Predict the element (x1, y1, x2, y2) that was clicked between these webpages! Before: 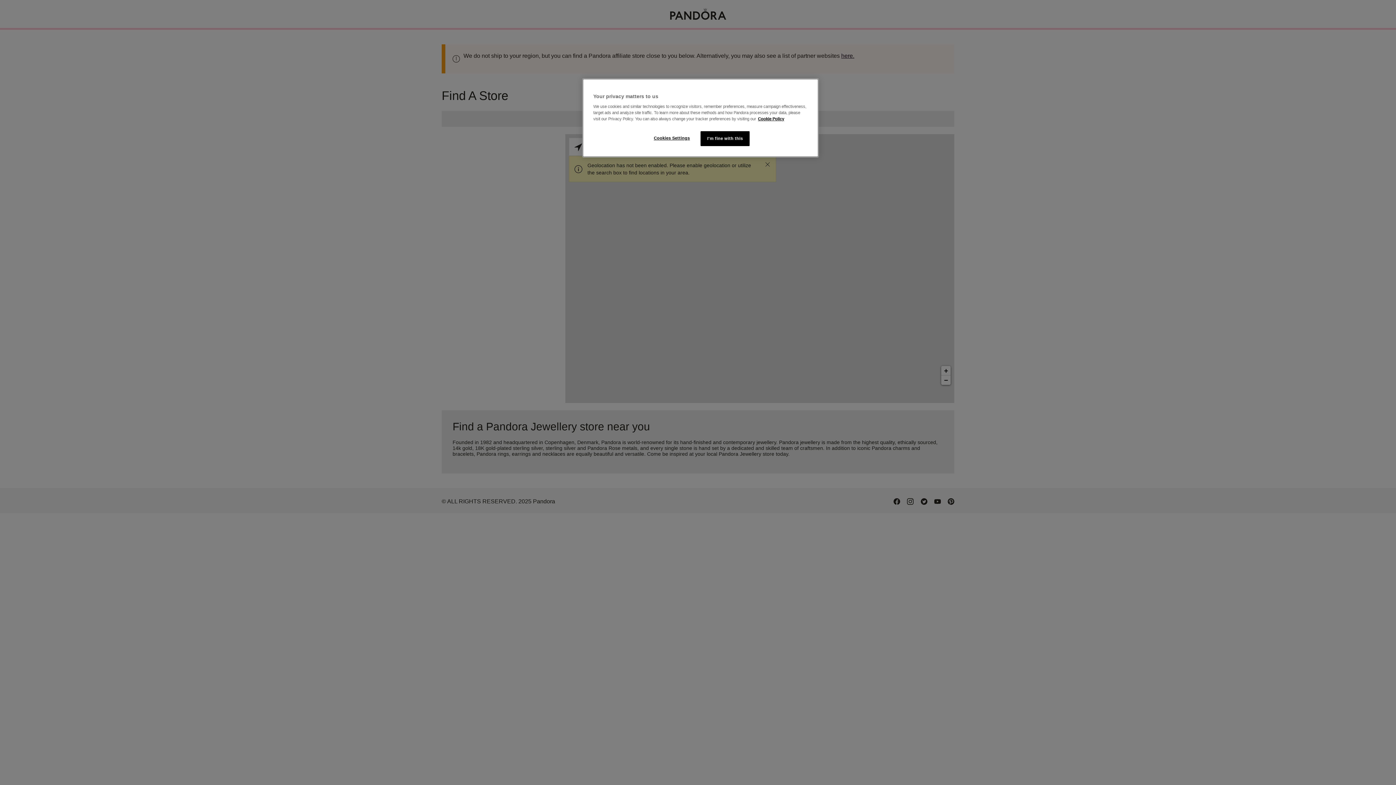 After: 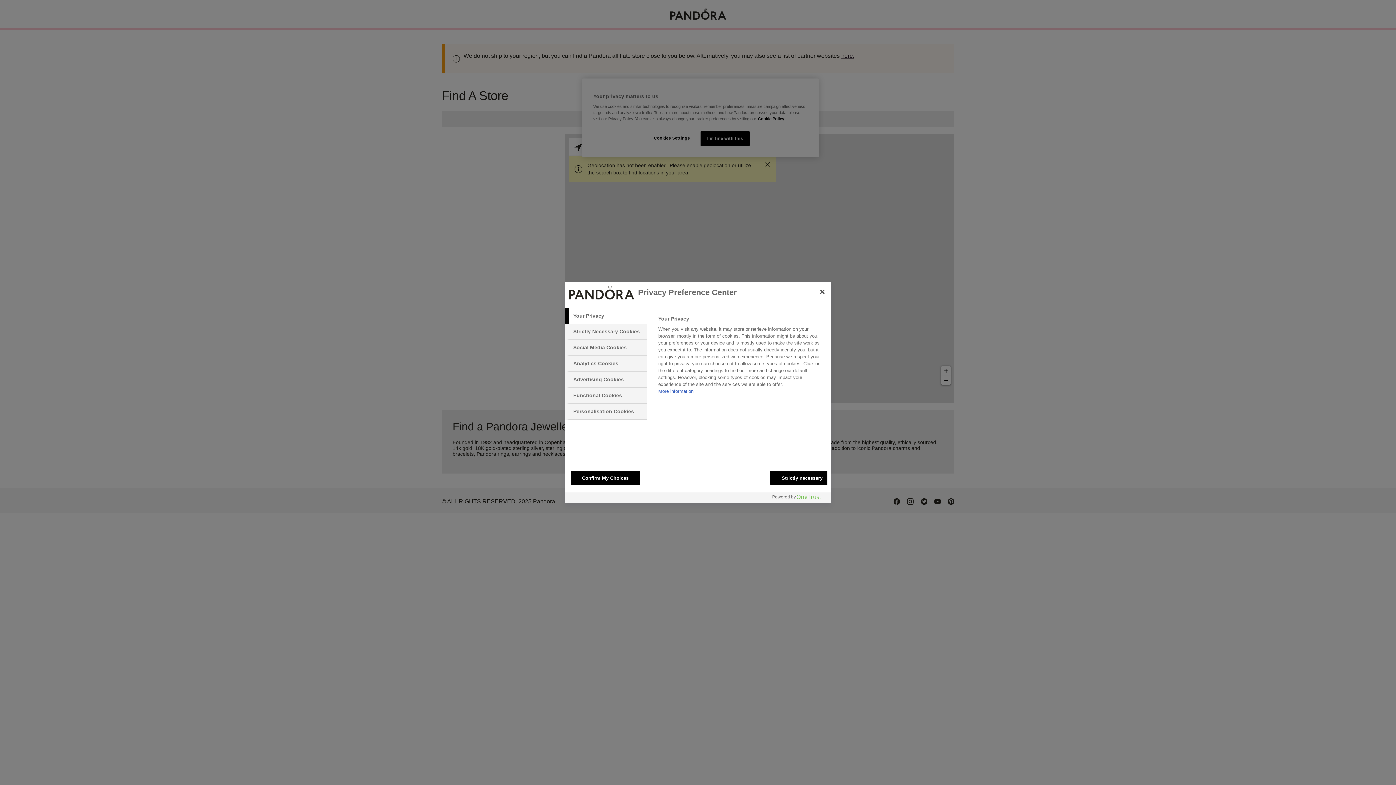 Action: bbox: (647, 131, 696, 145) label: Cookies Settings